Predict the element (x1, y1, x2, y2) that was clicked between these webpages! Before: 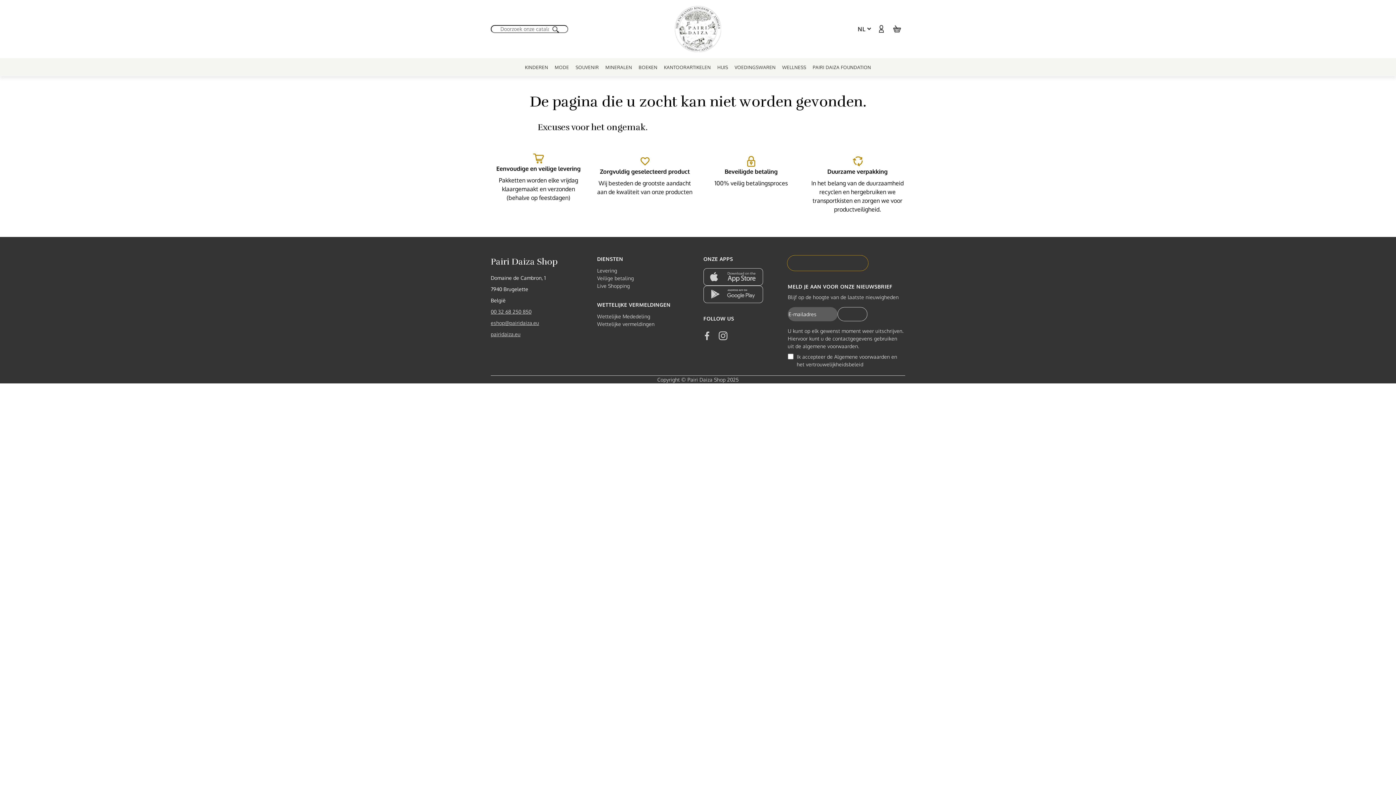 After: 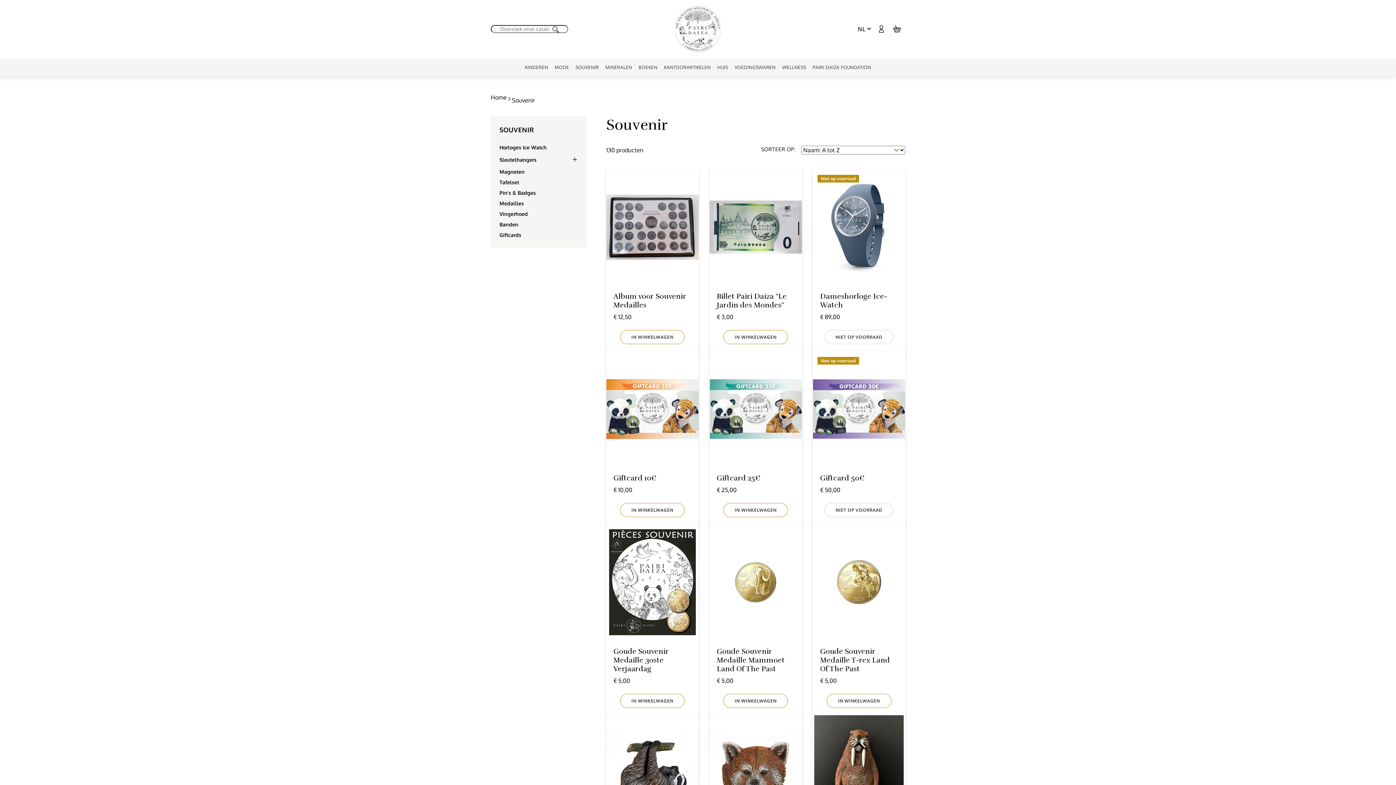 Action: bbox: (572, 58, 602, 76) label: SOUVENIR